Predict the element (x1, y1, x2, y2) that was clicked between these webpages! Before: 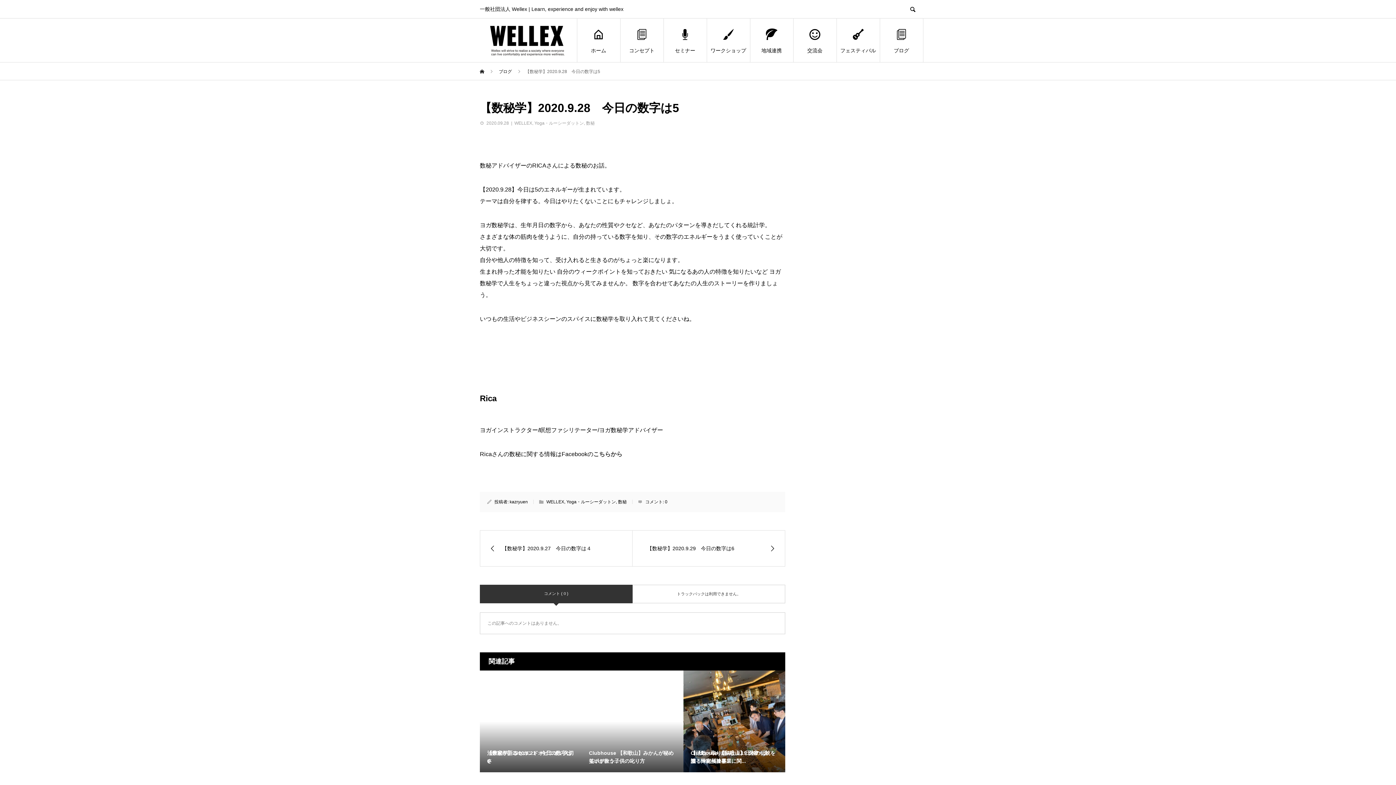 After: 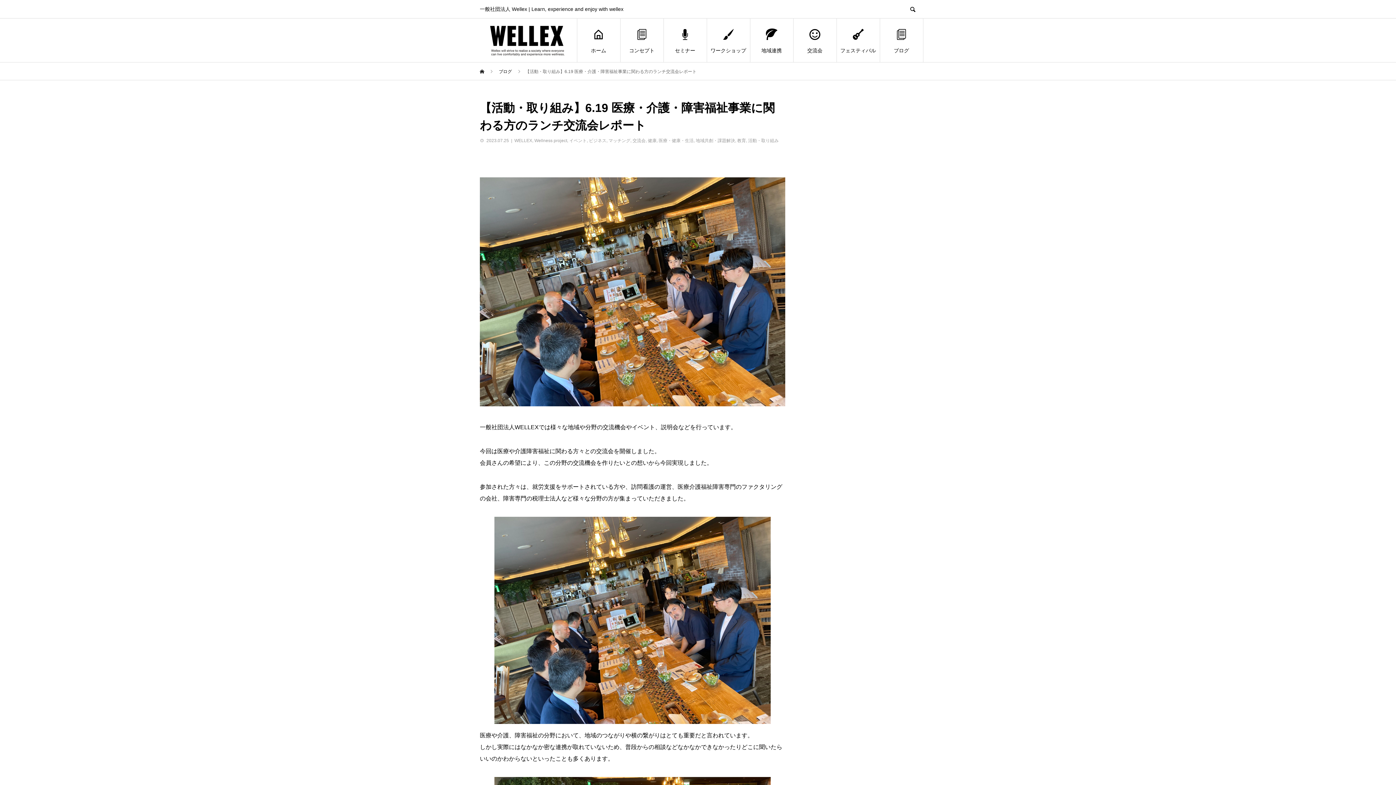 Action: bbox: (683, 670, 785, 772) label: 【活動・取り組み】6.19 医療・介護・障害福祉事業に関...